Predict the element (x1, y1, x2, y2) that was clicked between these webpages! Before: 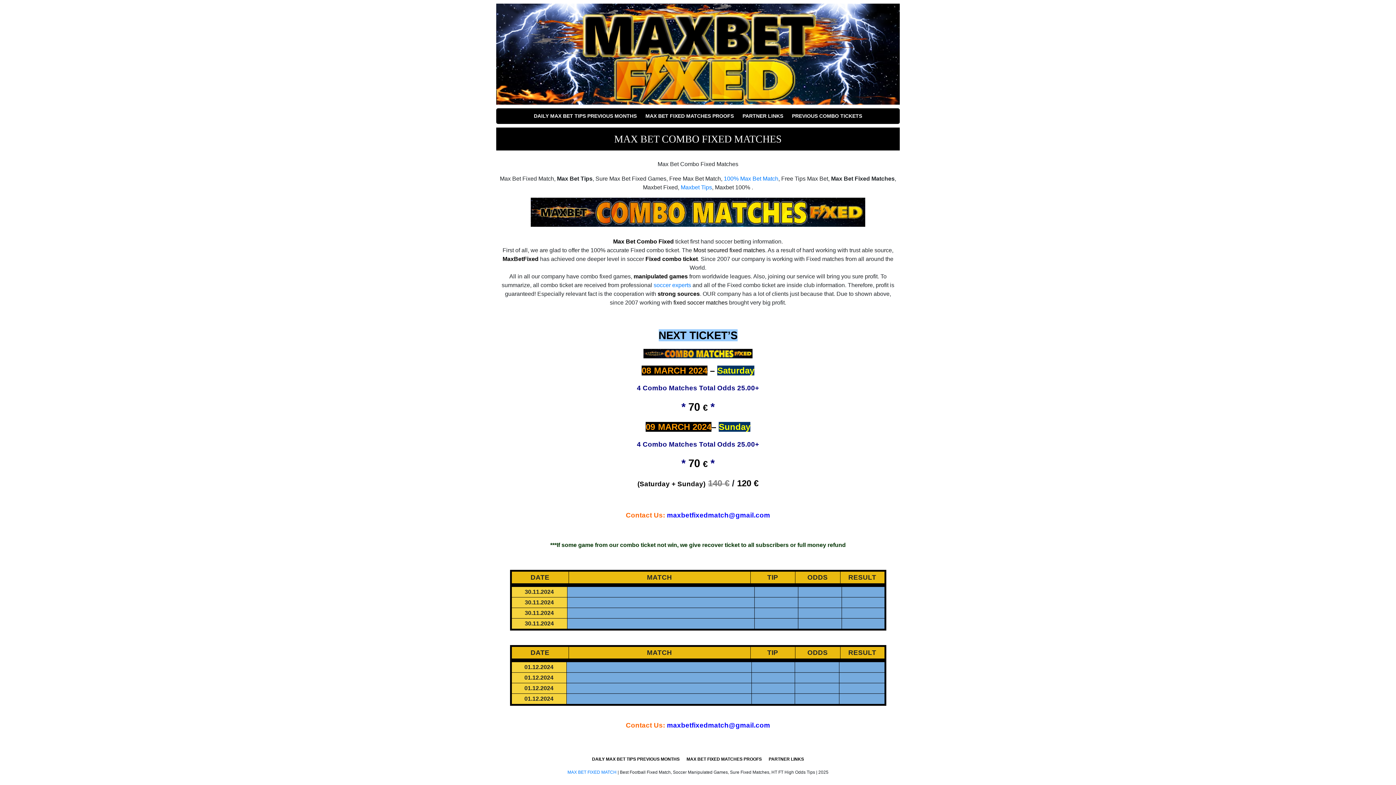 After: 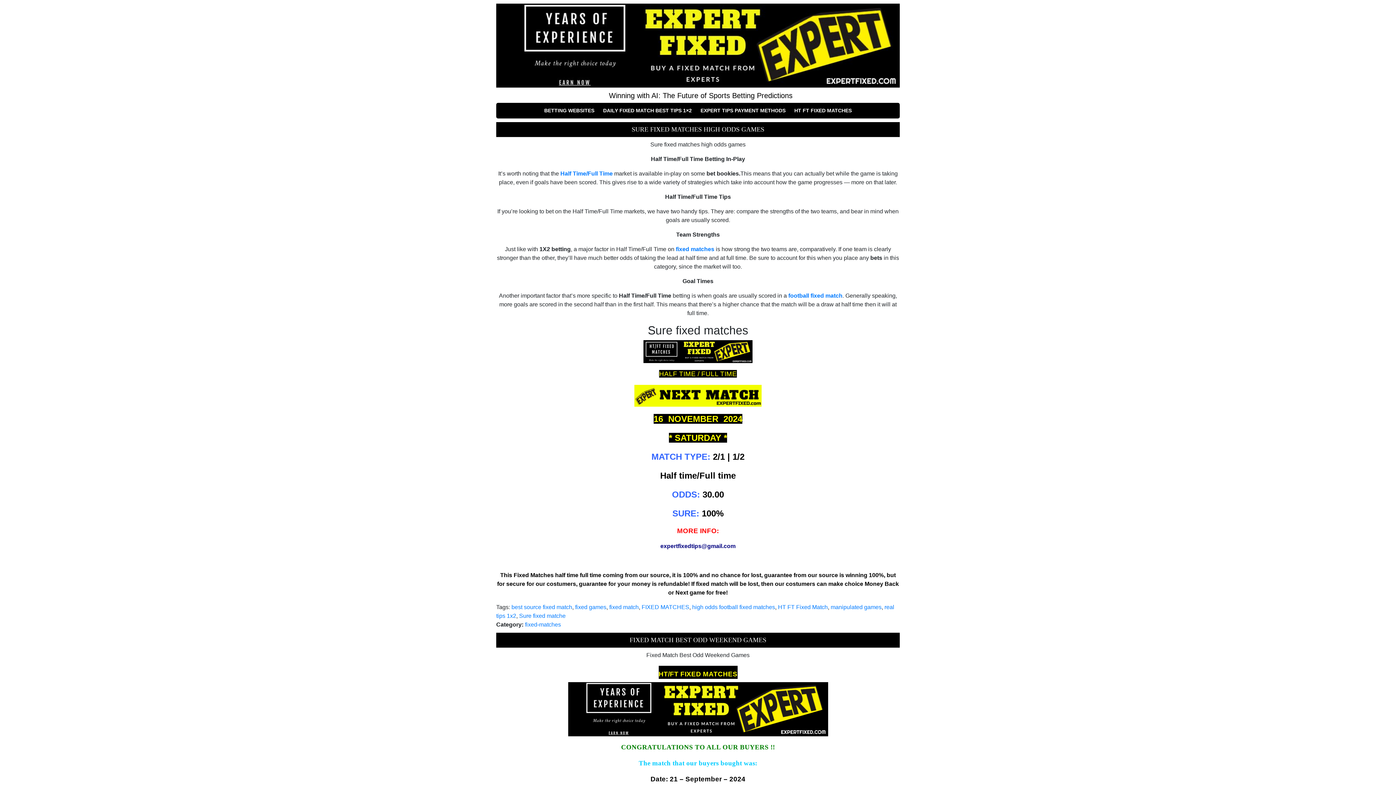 Action: label: soccer experts bbox: (653, 282, 691, 288)